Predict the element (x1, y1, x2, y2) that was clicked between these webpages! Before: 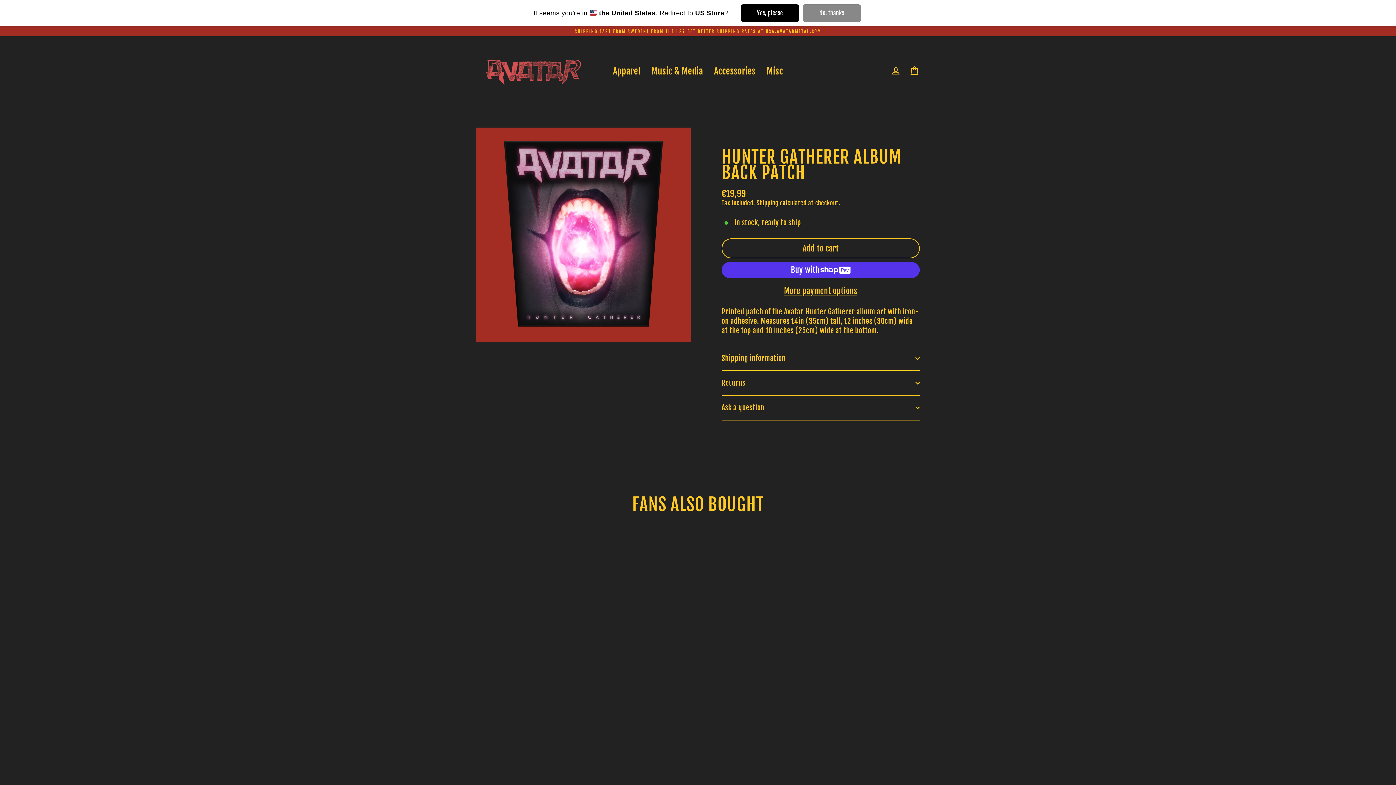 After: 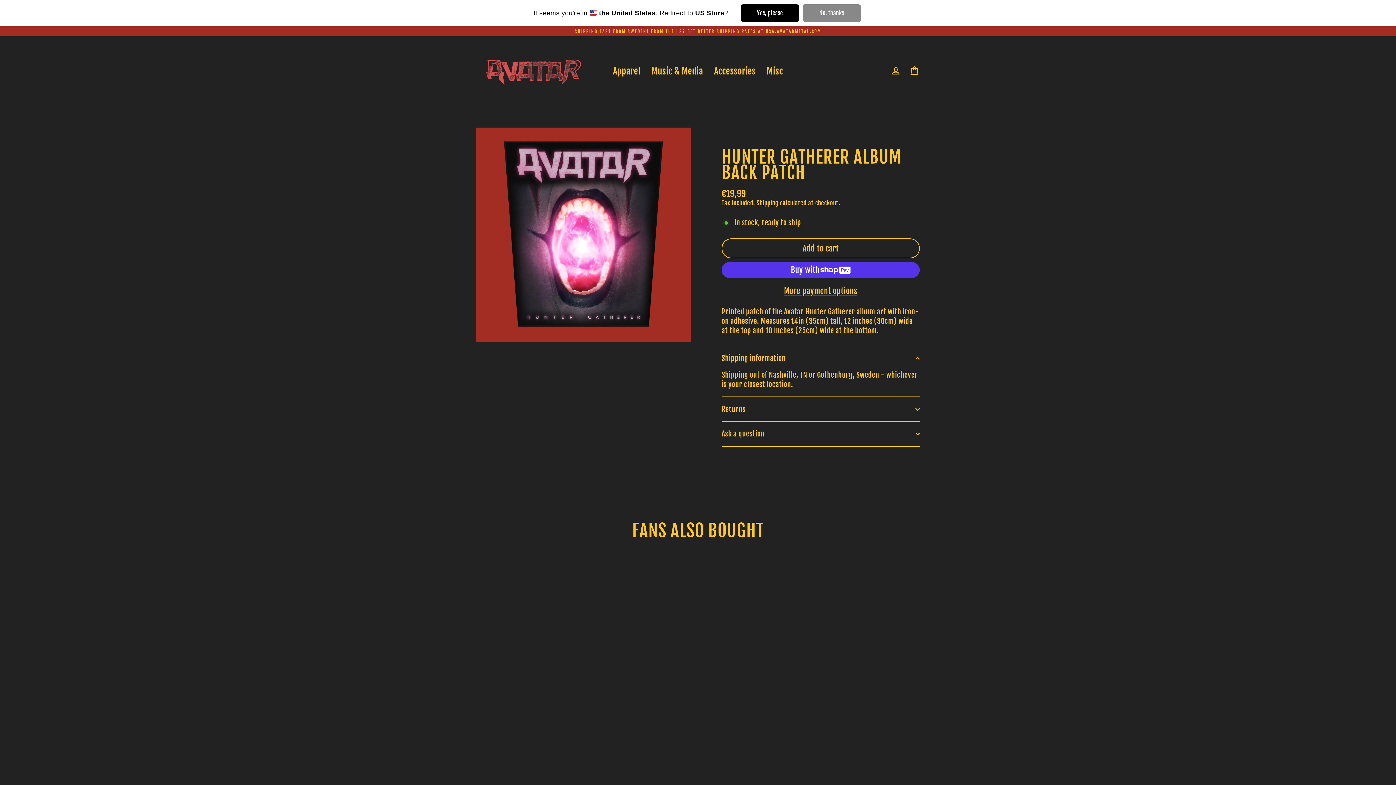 Action: label: Shipping information bbox: (721, 346, 920, 370)